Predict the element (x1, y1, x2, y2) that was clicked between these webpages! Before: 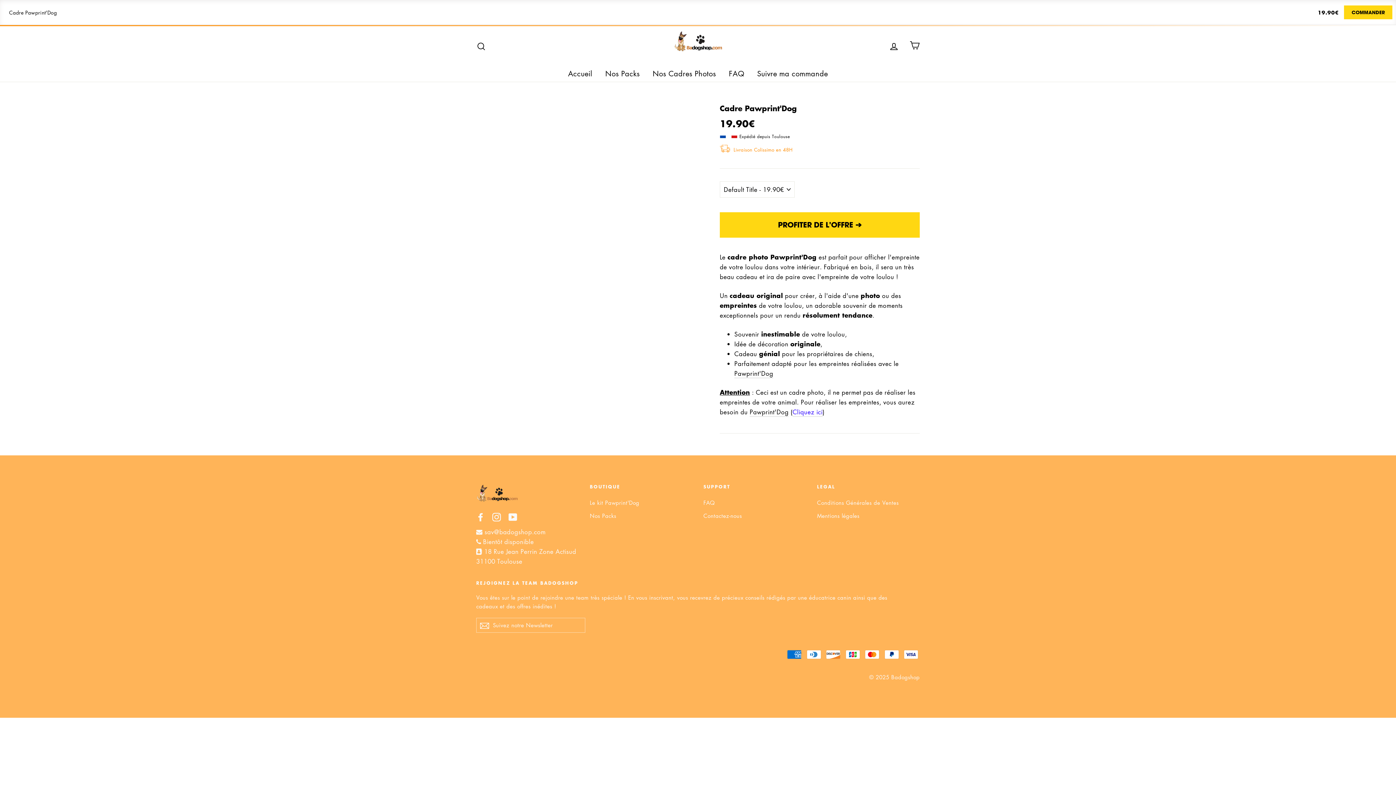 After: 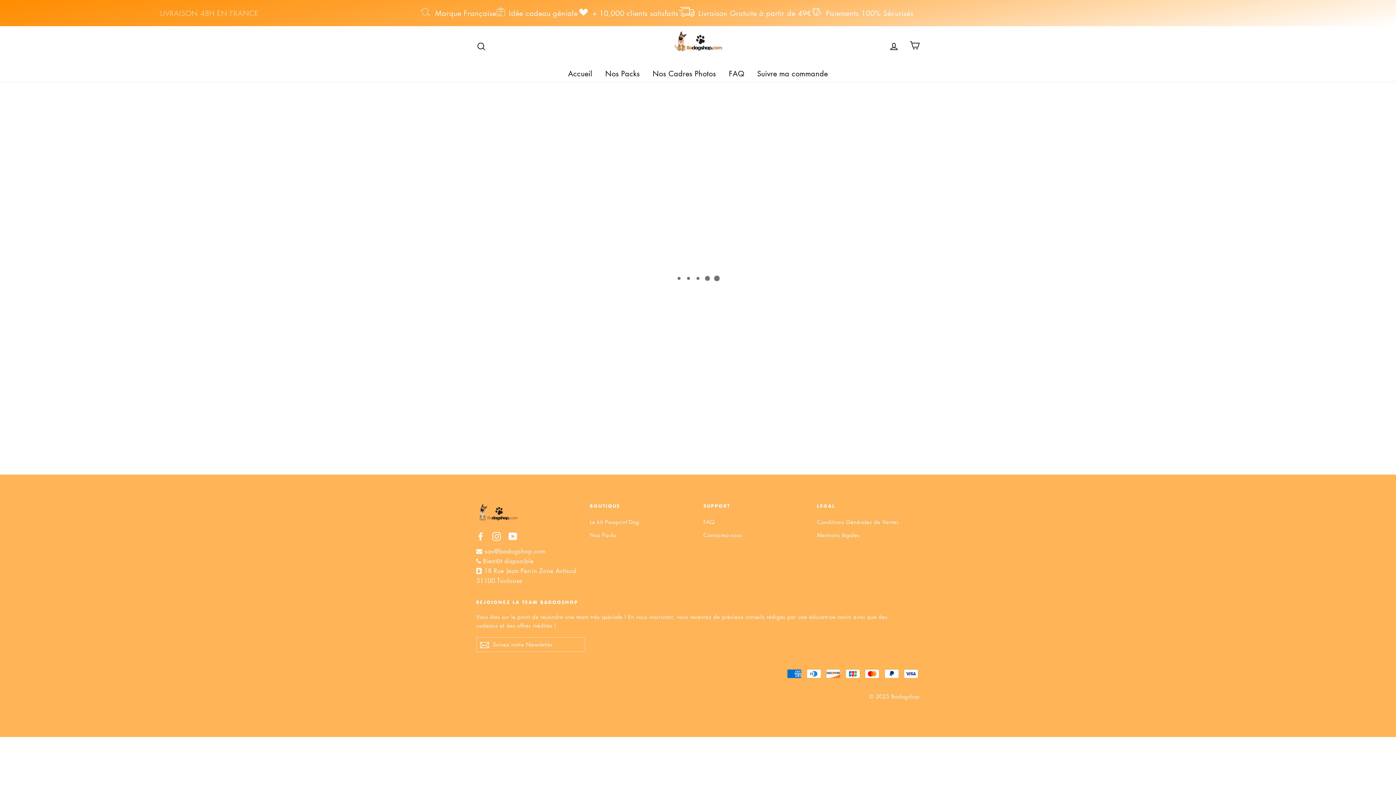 Action: bbox: (751, 64, 833, 81) label: Suivre ma commande